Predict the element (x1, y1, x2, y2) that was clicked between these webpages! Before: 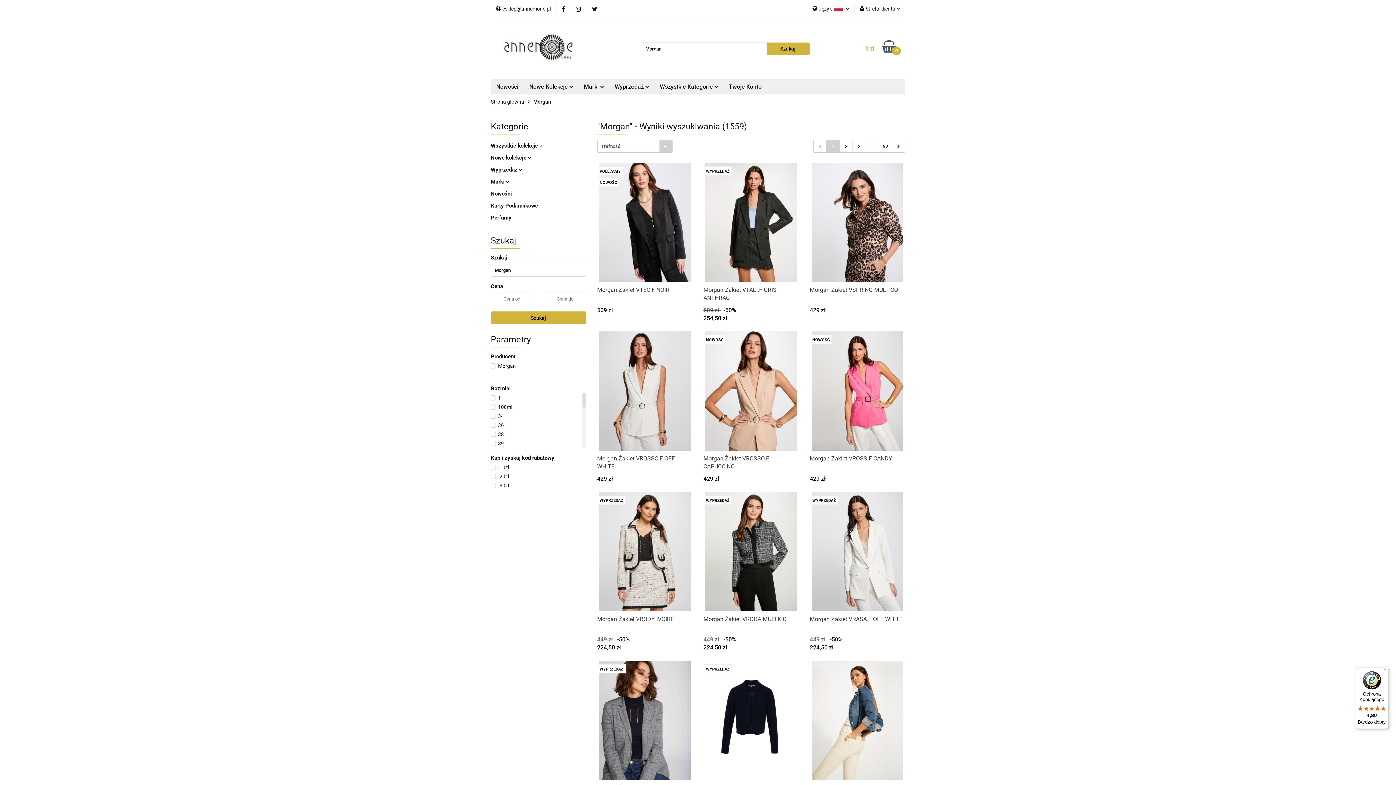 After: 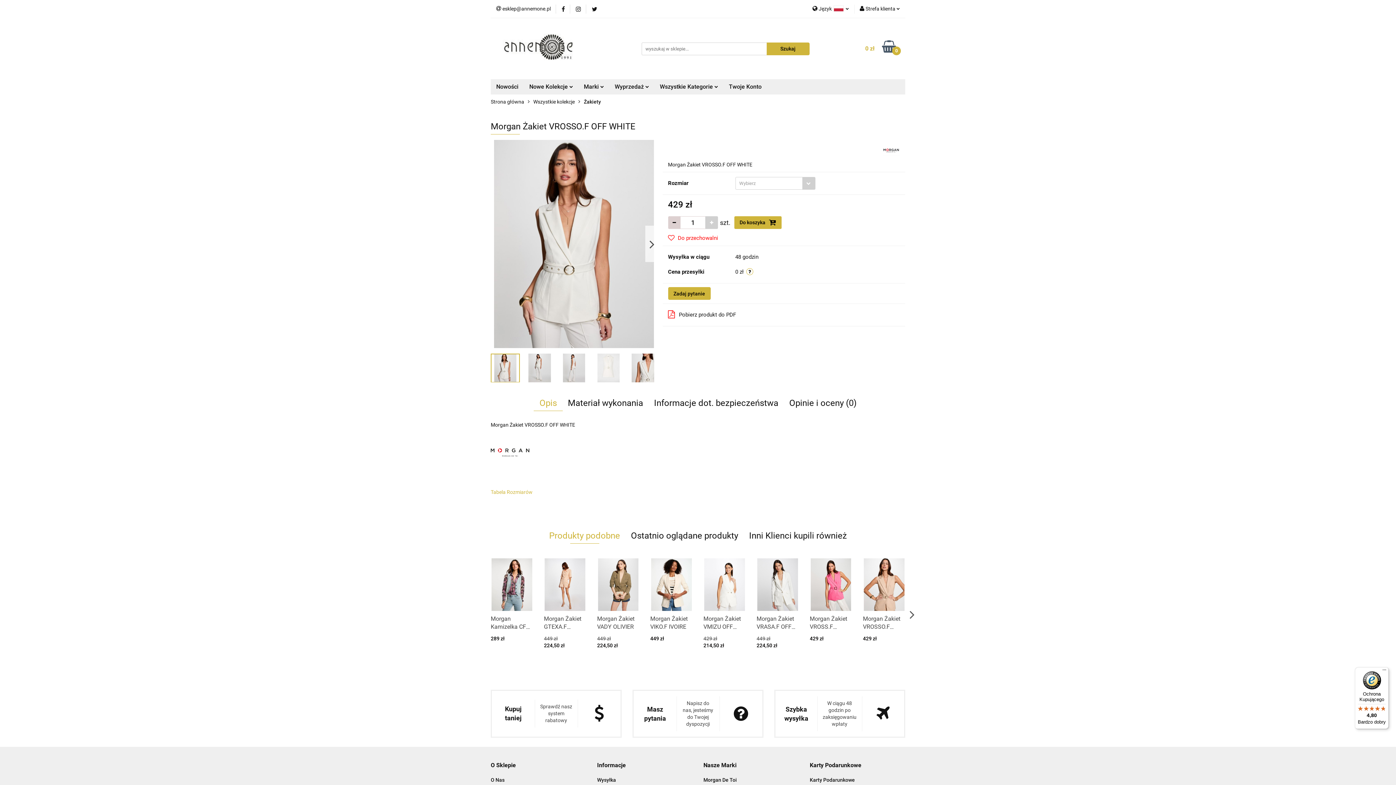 Action: bbox: (597, 455, 692, 471) label: Morgan Żakiet VROSSO.F OFF WHITE